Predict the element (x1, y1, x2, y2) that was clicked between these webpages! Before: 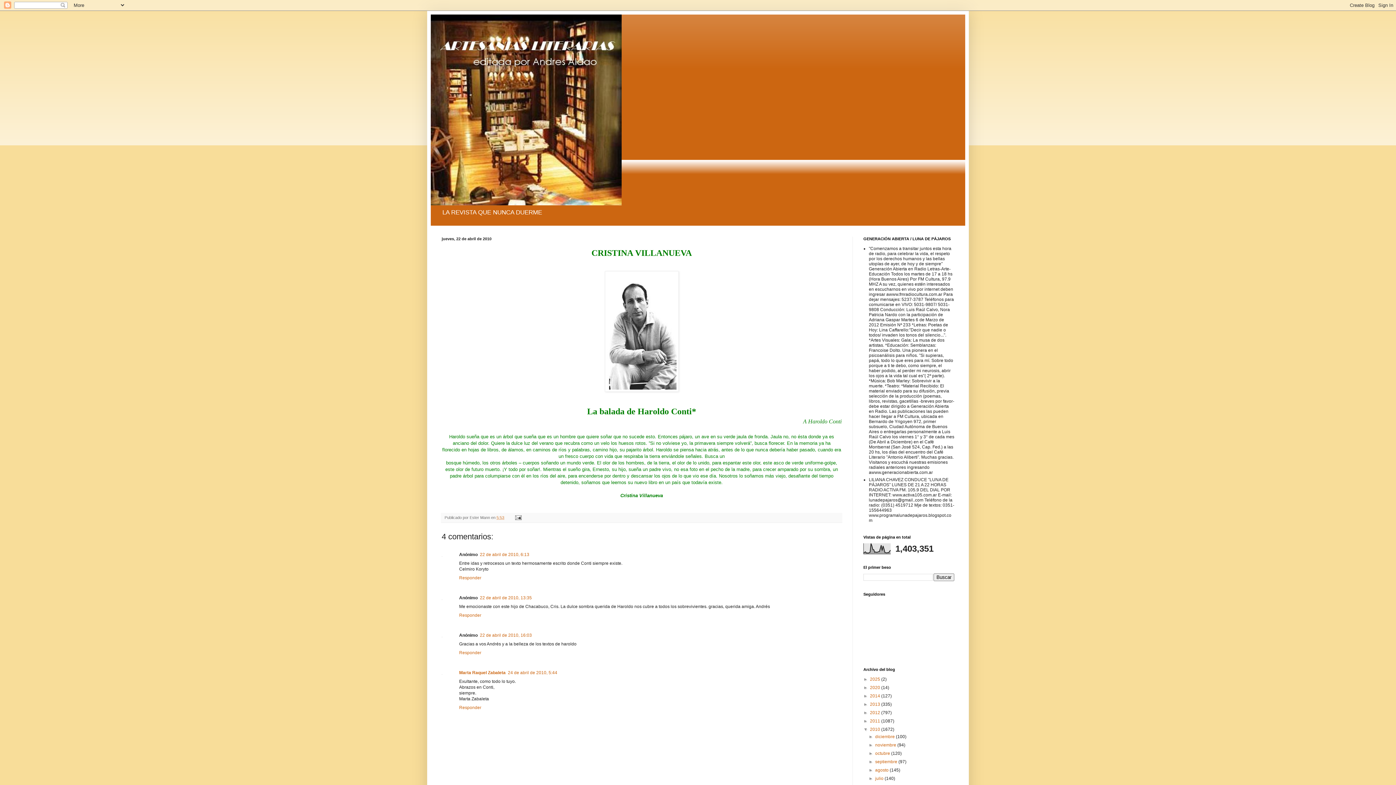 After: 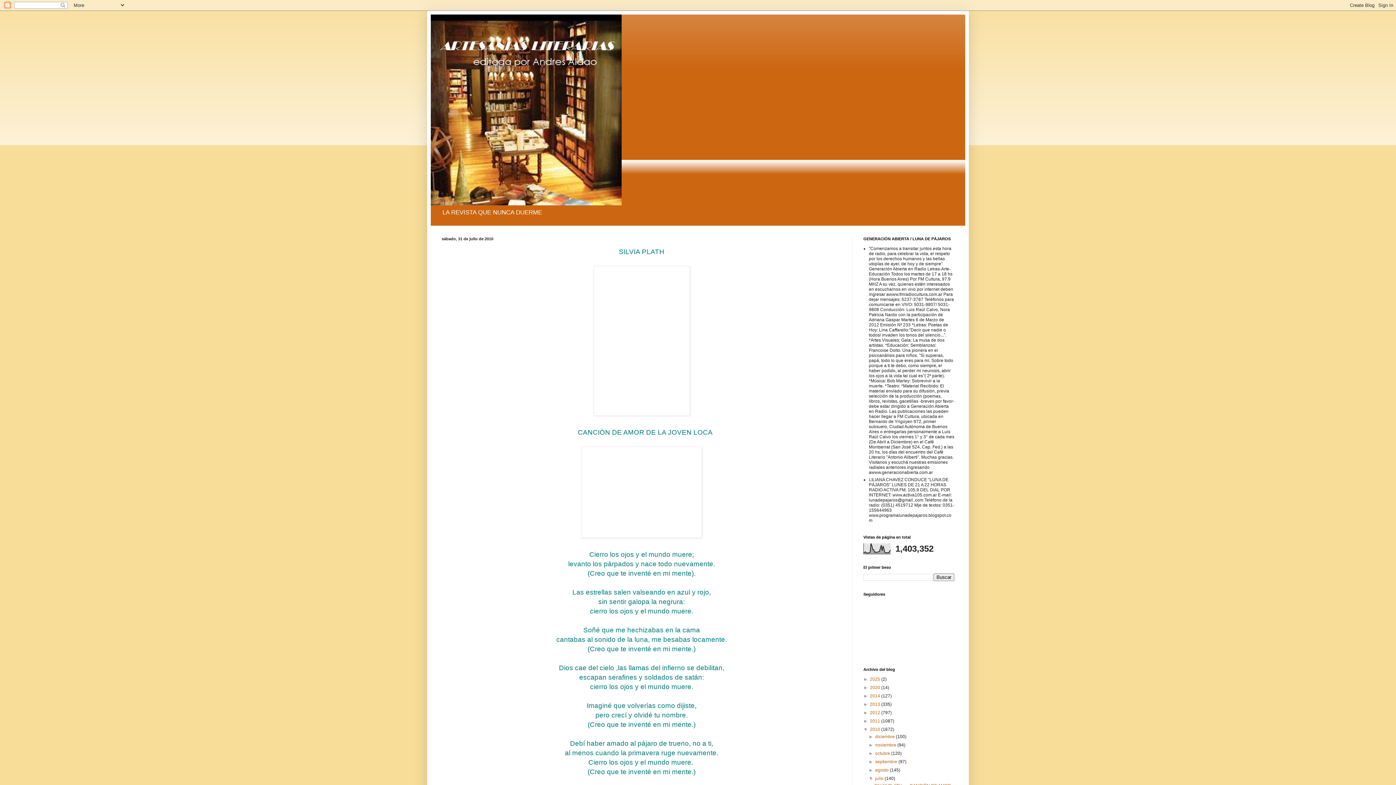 Action: label: julio  bbox: (875, 776, 884, 781)